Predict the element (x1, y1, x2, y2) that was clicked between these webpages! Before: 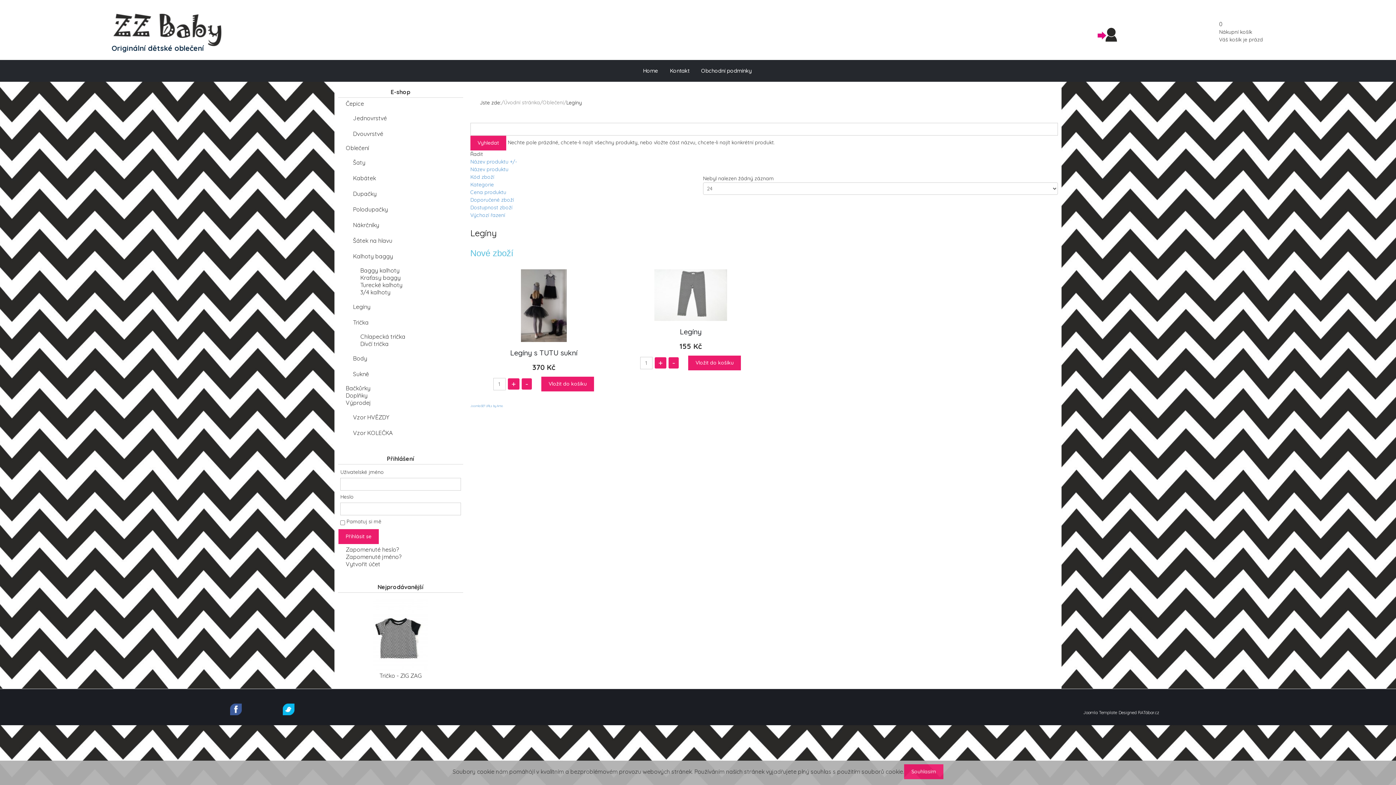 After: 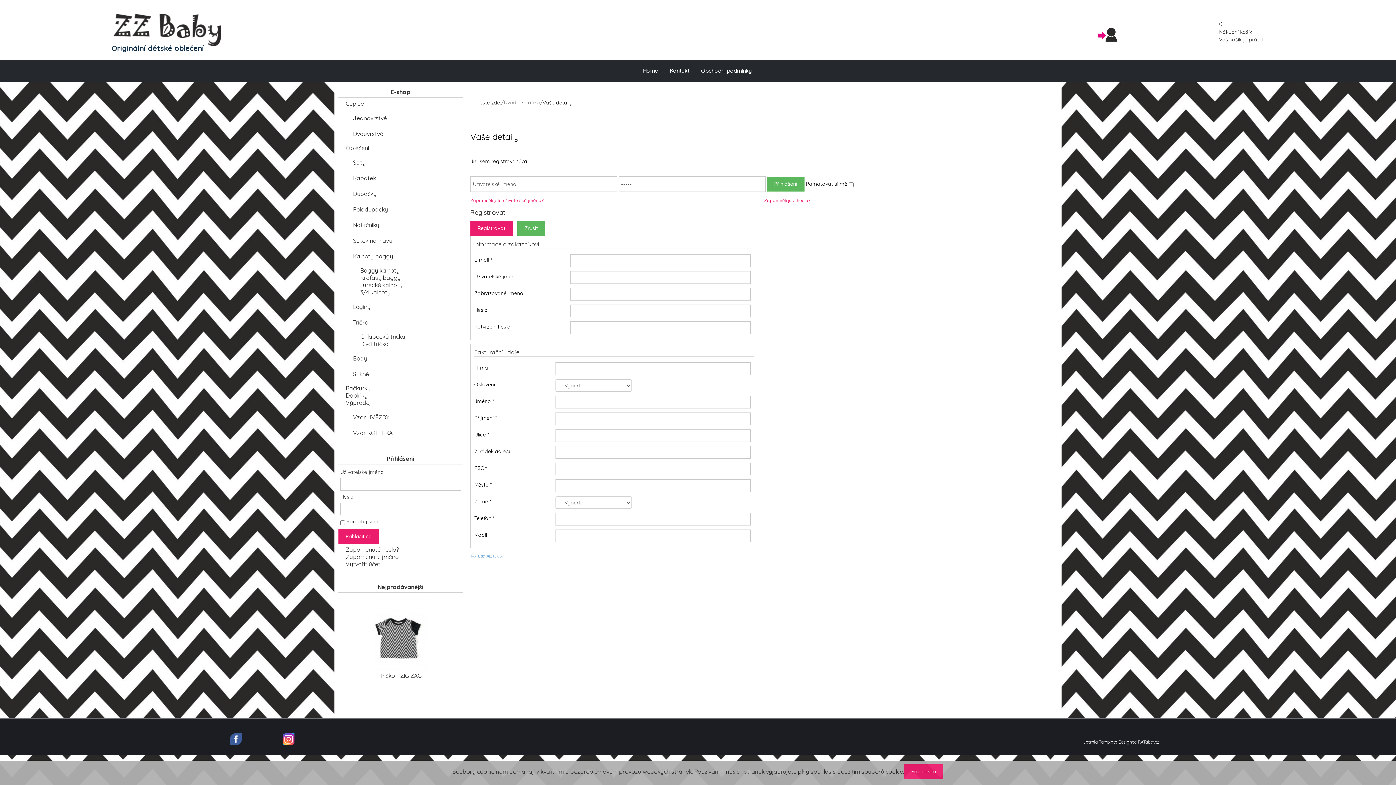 Action: bbox: (345, 560, 380, 568) label: Vytvořit účet